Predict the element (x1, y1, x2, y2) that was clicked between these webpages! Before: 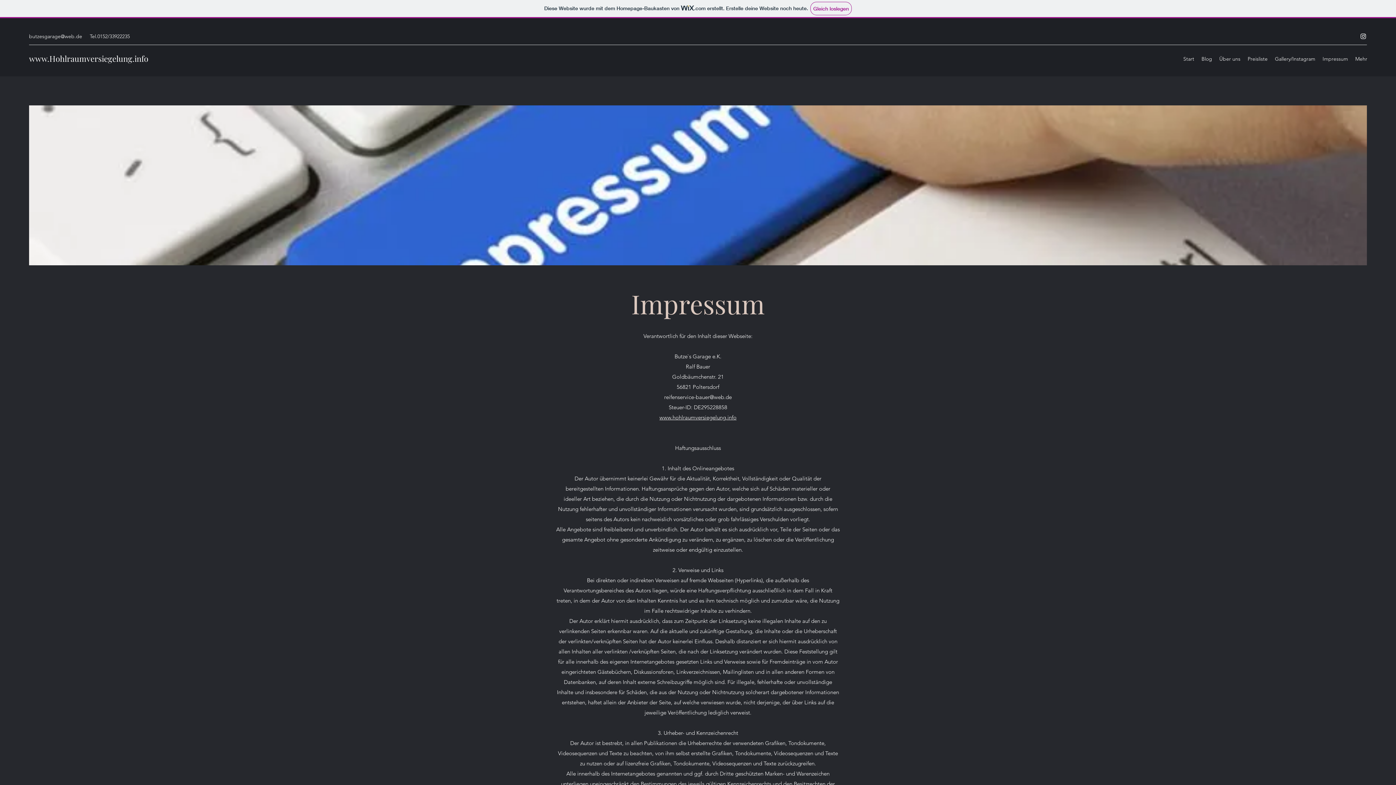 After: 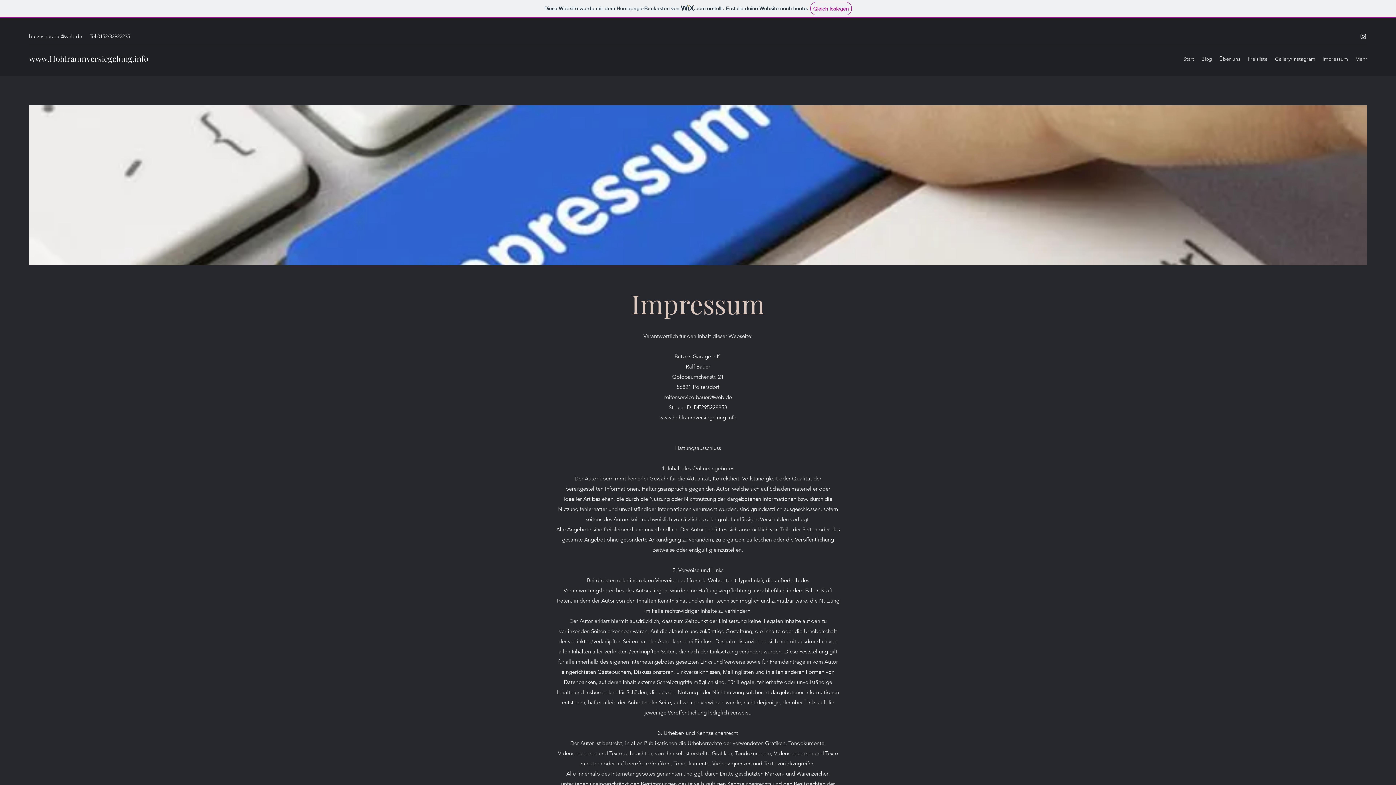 Action: label: Impressum bbox: (1319, 53, 1352, 64)